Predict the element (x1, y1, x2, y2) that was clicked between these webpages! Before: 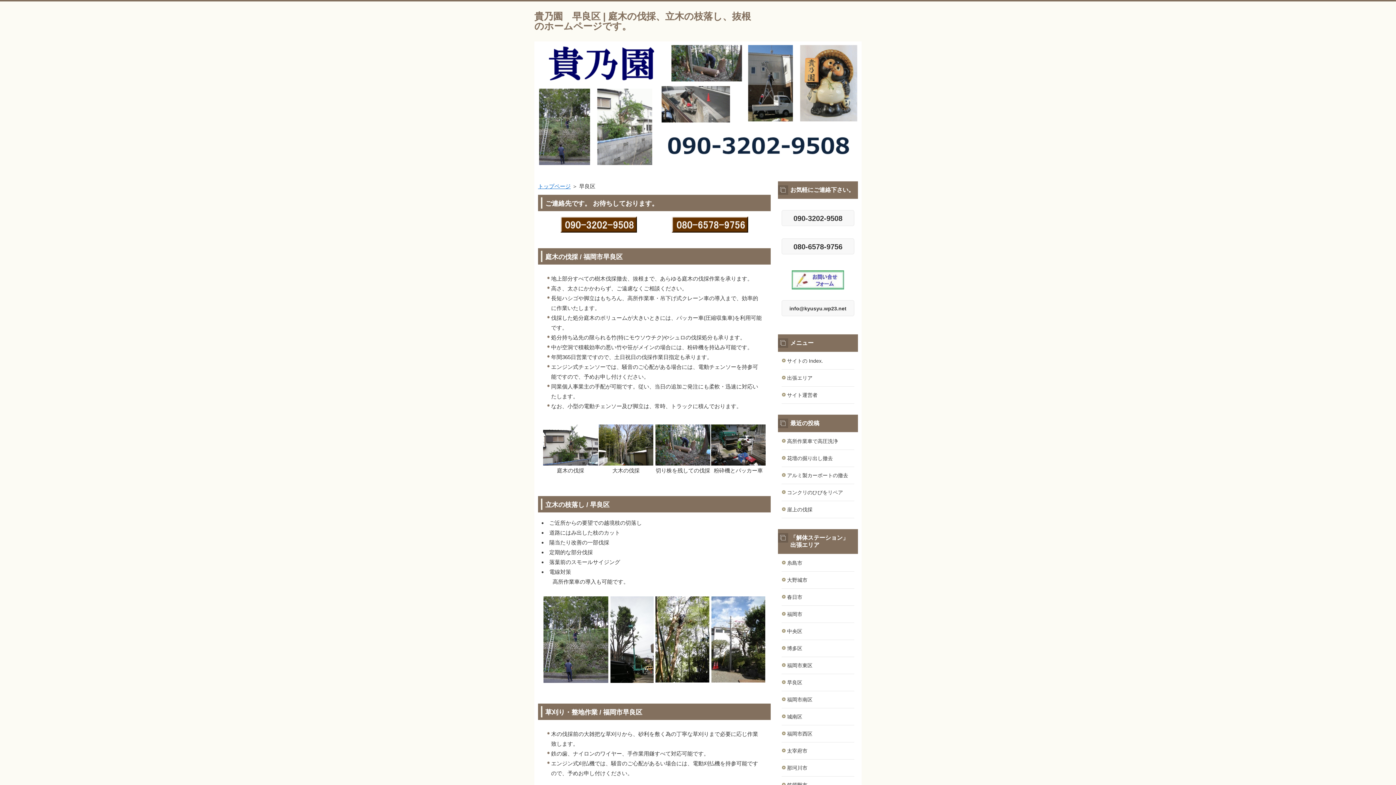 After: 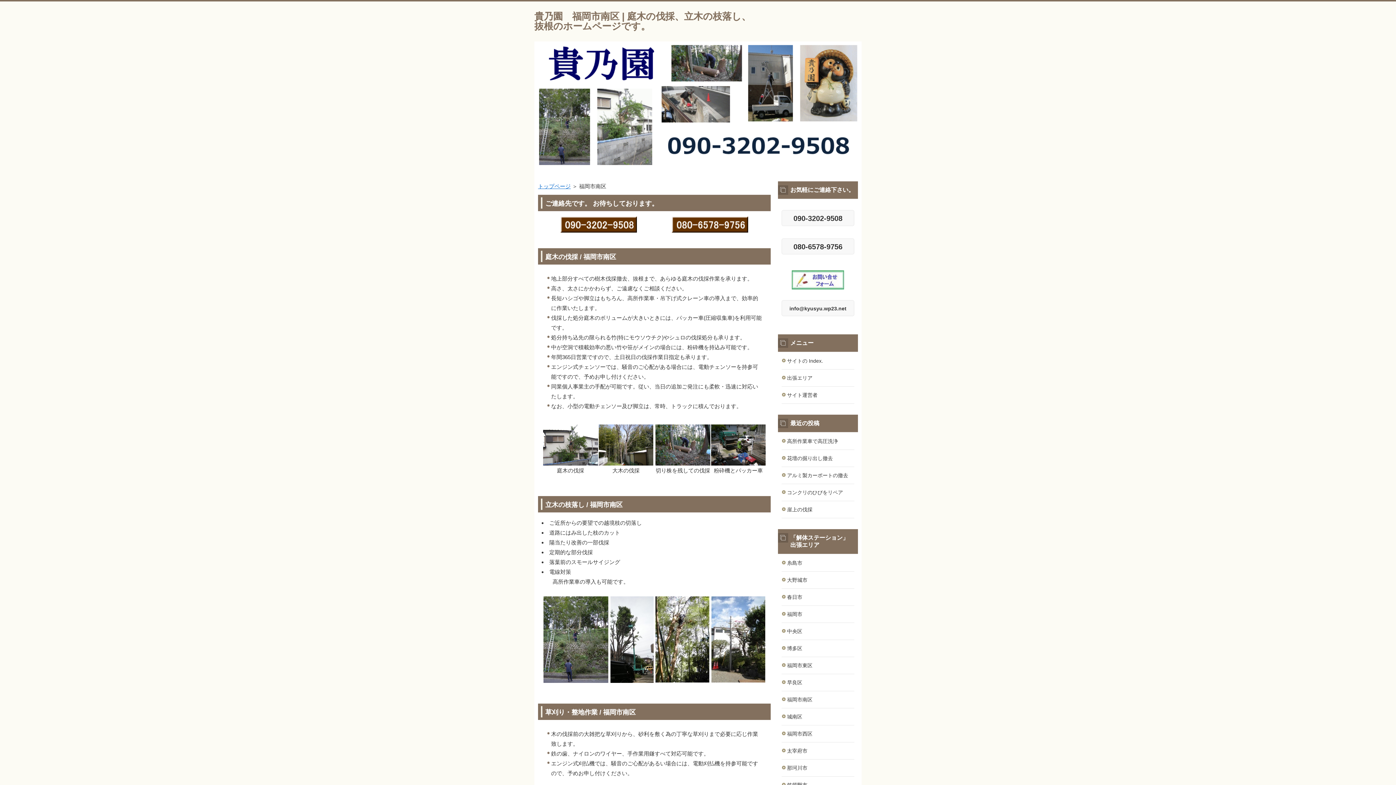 Action: label: 福岡市南区 bbox: (781, 691, 854, 708)